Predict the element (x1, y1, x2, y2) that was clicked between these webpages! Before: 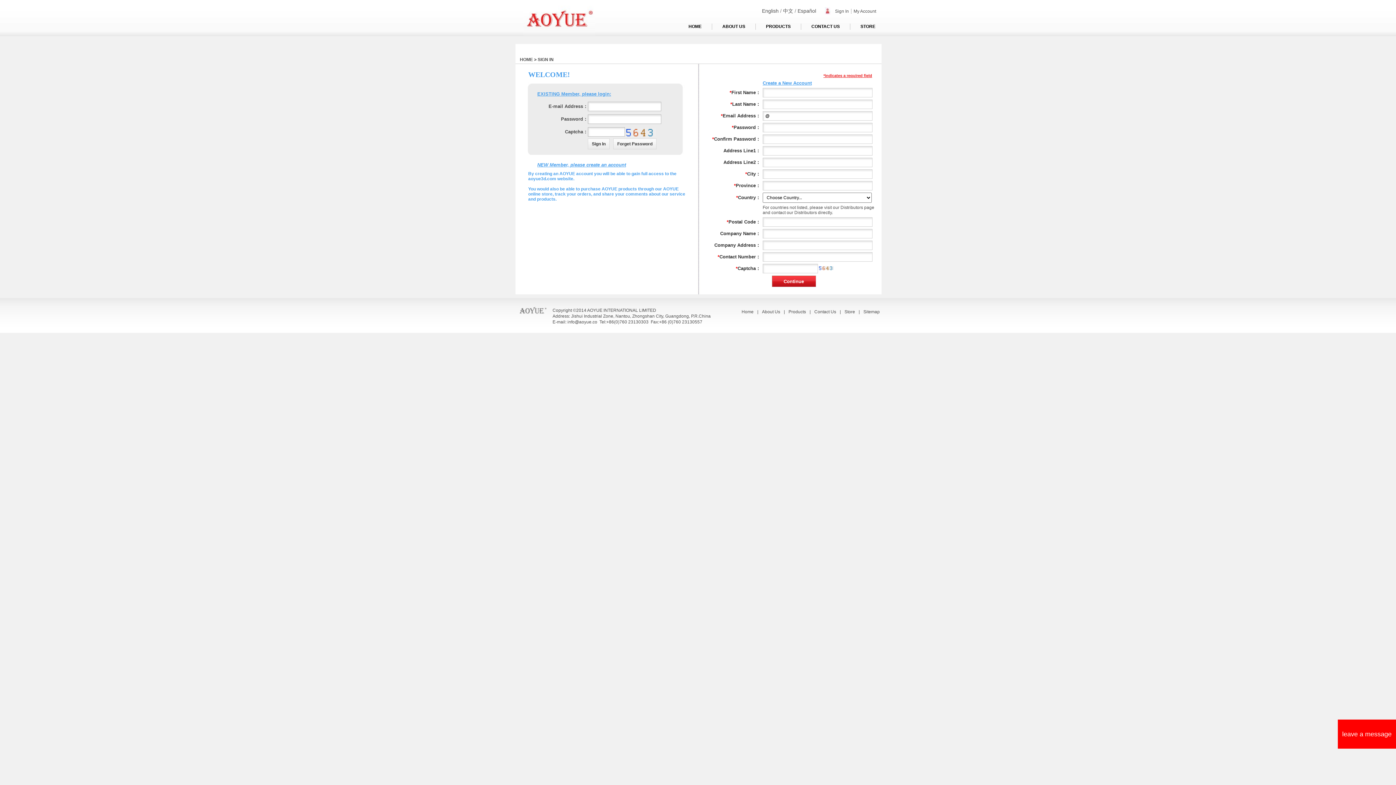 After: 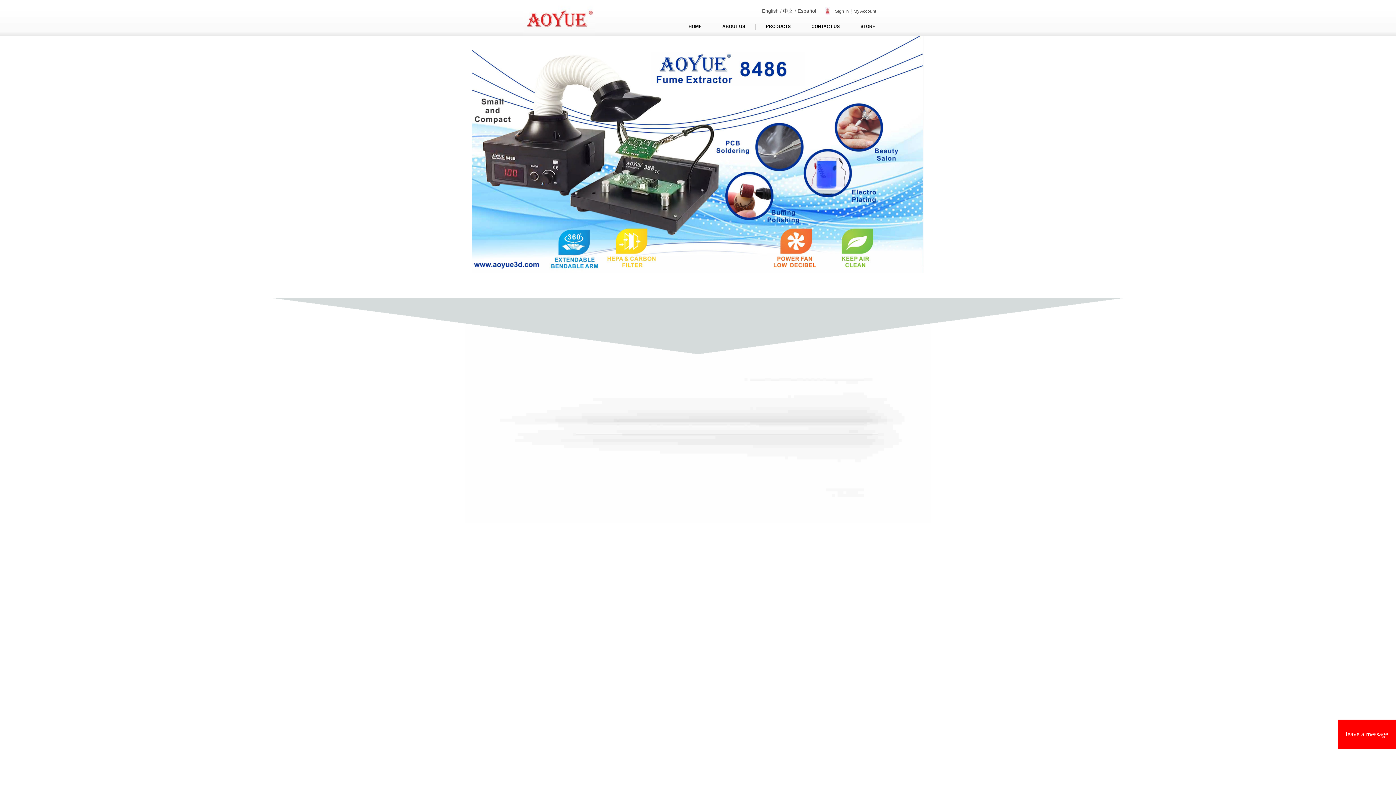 Action: bbox: (741, 309, 753, 314) label: Home